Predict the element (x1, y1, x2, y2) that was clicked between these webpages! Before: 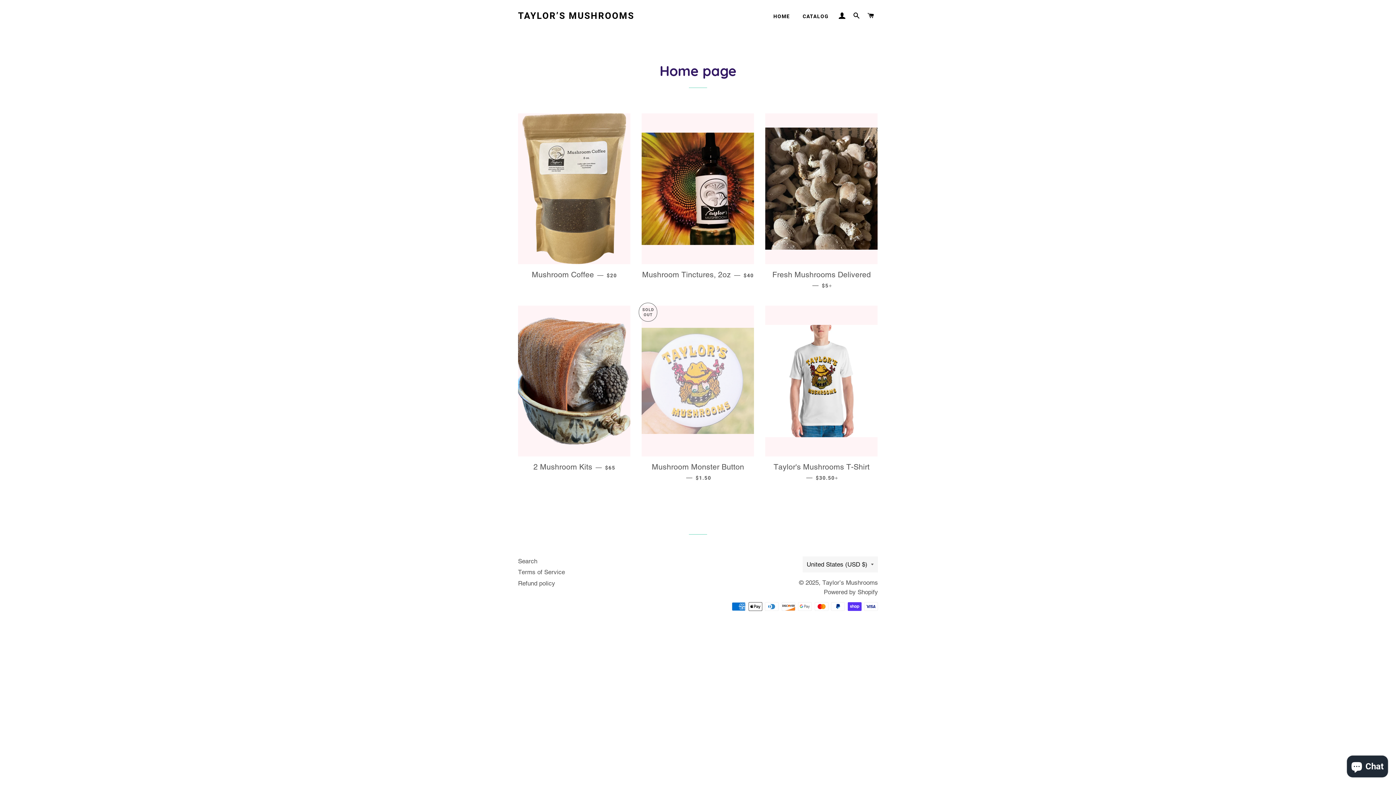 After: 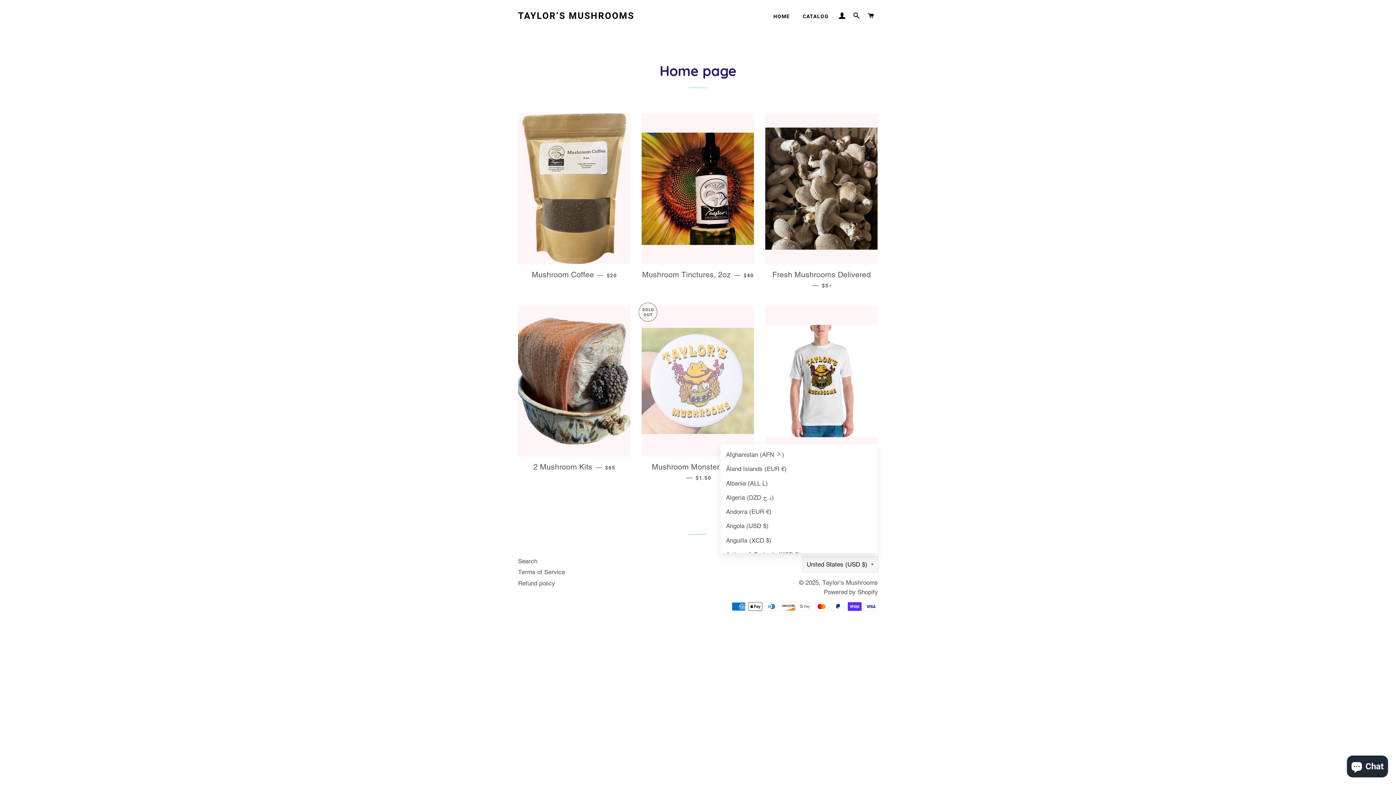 Action: bbox: (802, 556, 878, 572) label: United States (USD $)